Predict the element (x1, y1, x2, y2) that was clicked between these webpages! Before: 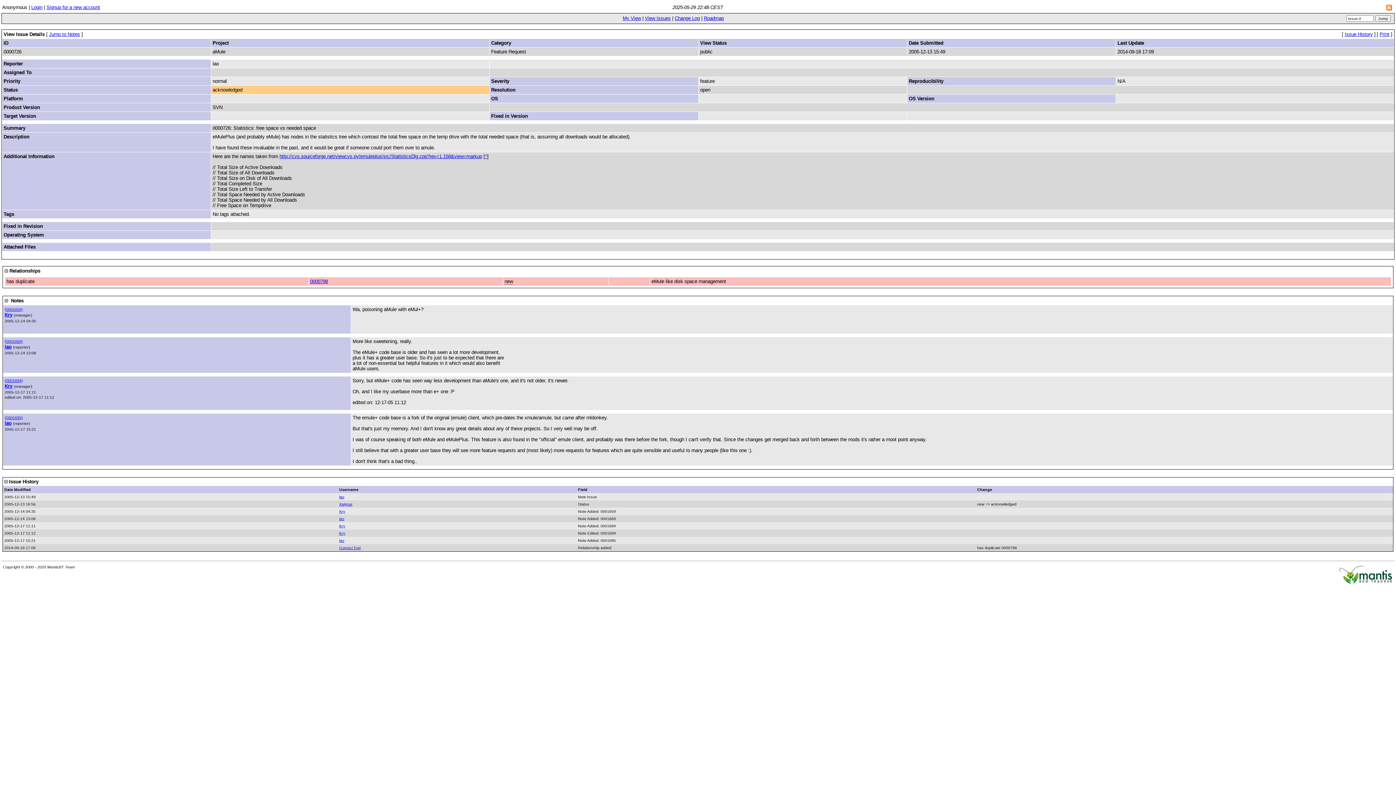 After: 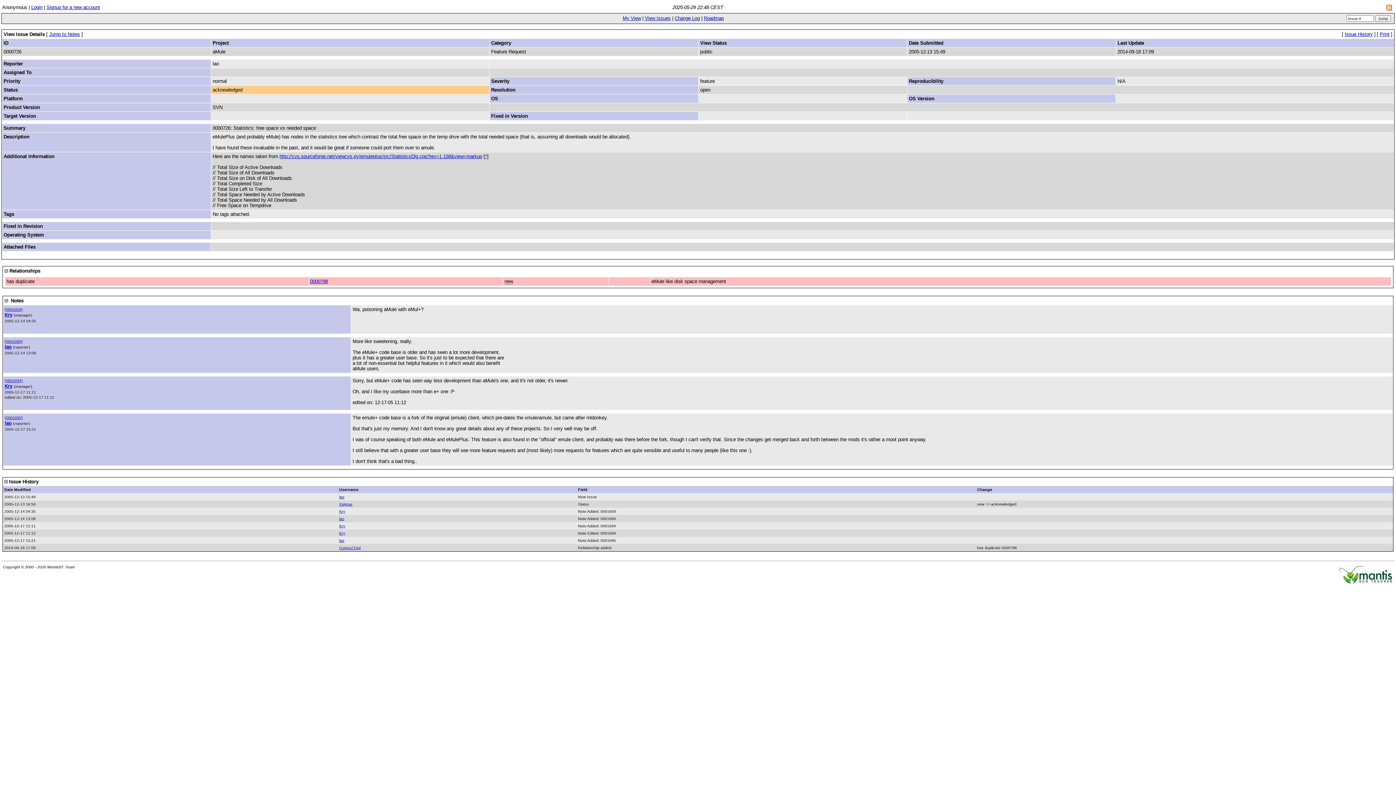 Action: bbox: (6, 307, 22, 311) label: 0001659)